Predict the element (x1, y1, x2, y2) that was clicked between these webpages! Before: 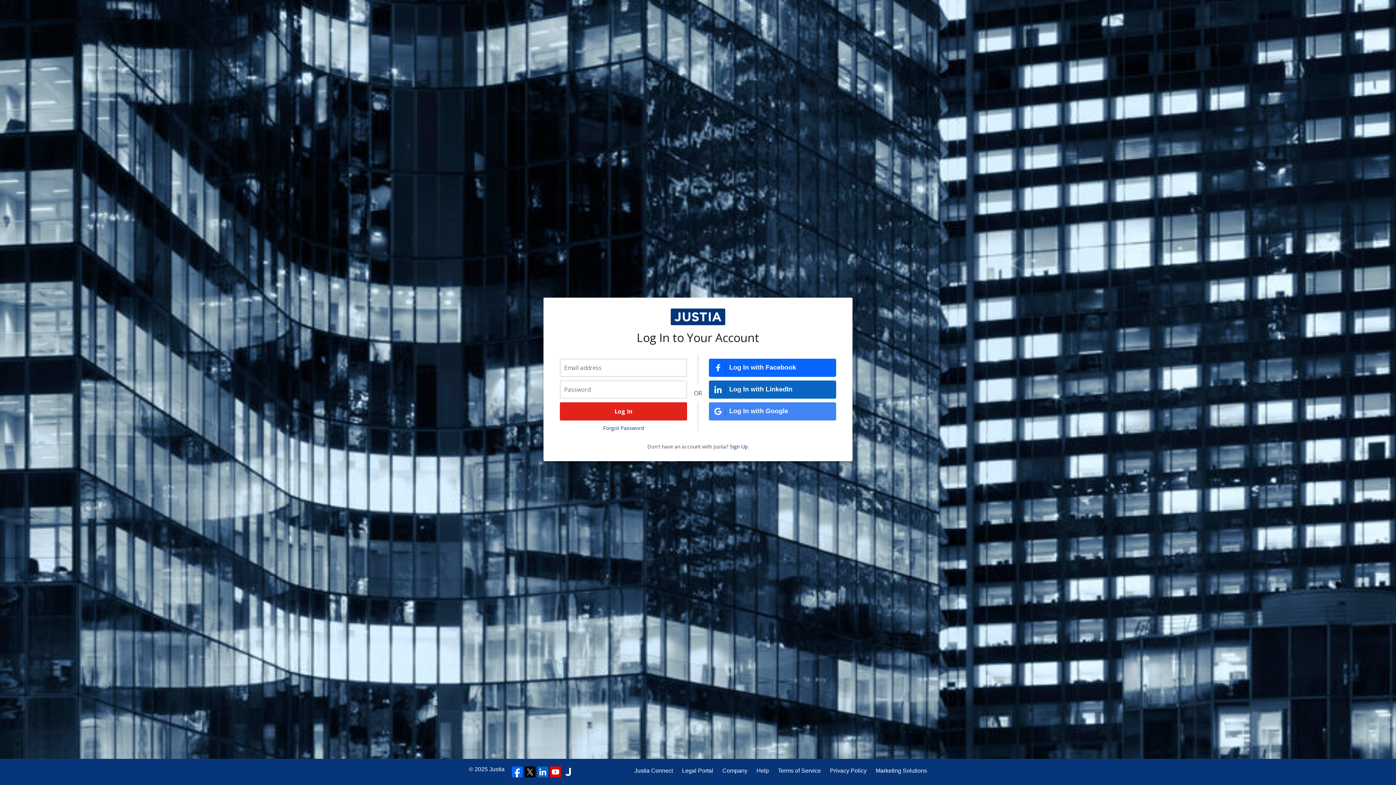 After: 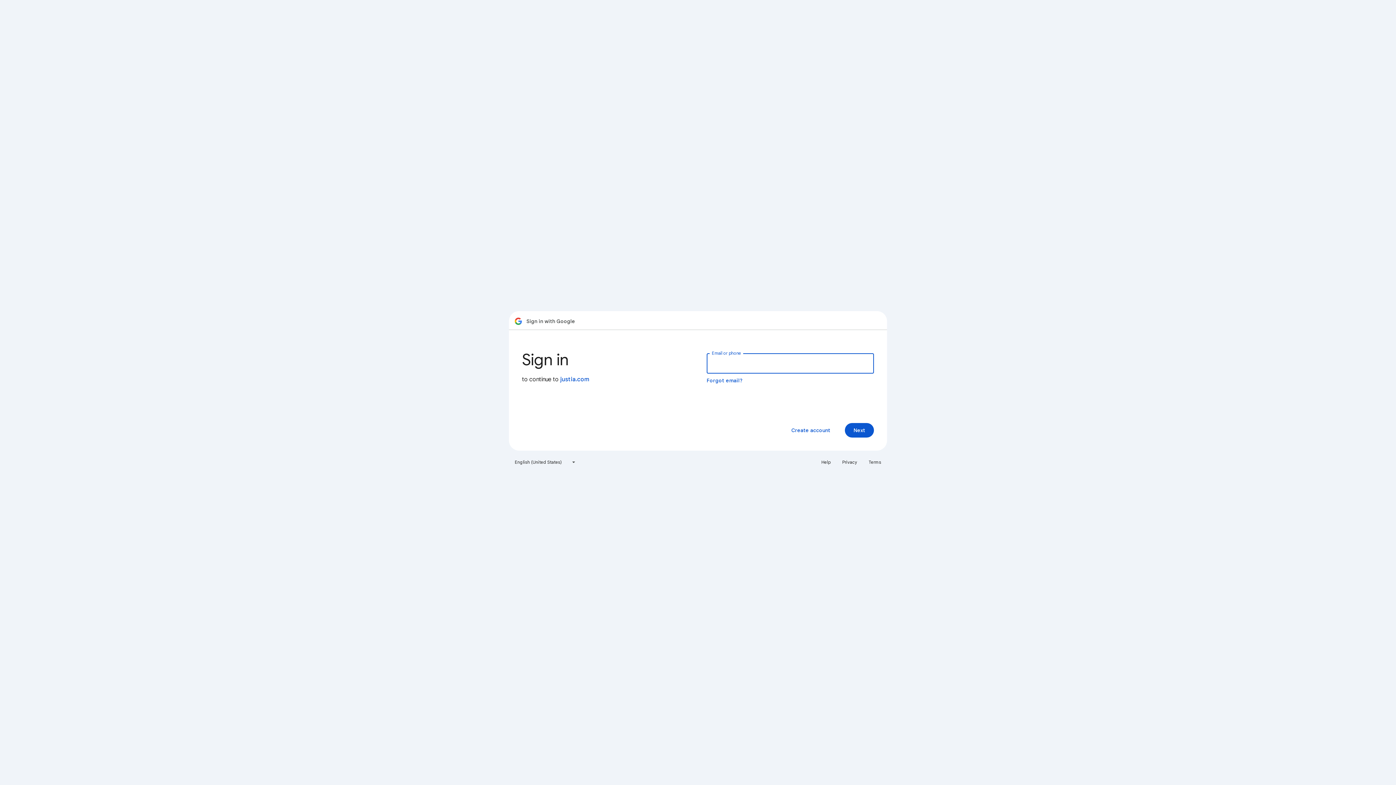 Action: bbox: (709, 402, 836, 420) label: Log In with Google